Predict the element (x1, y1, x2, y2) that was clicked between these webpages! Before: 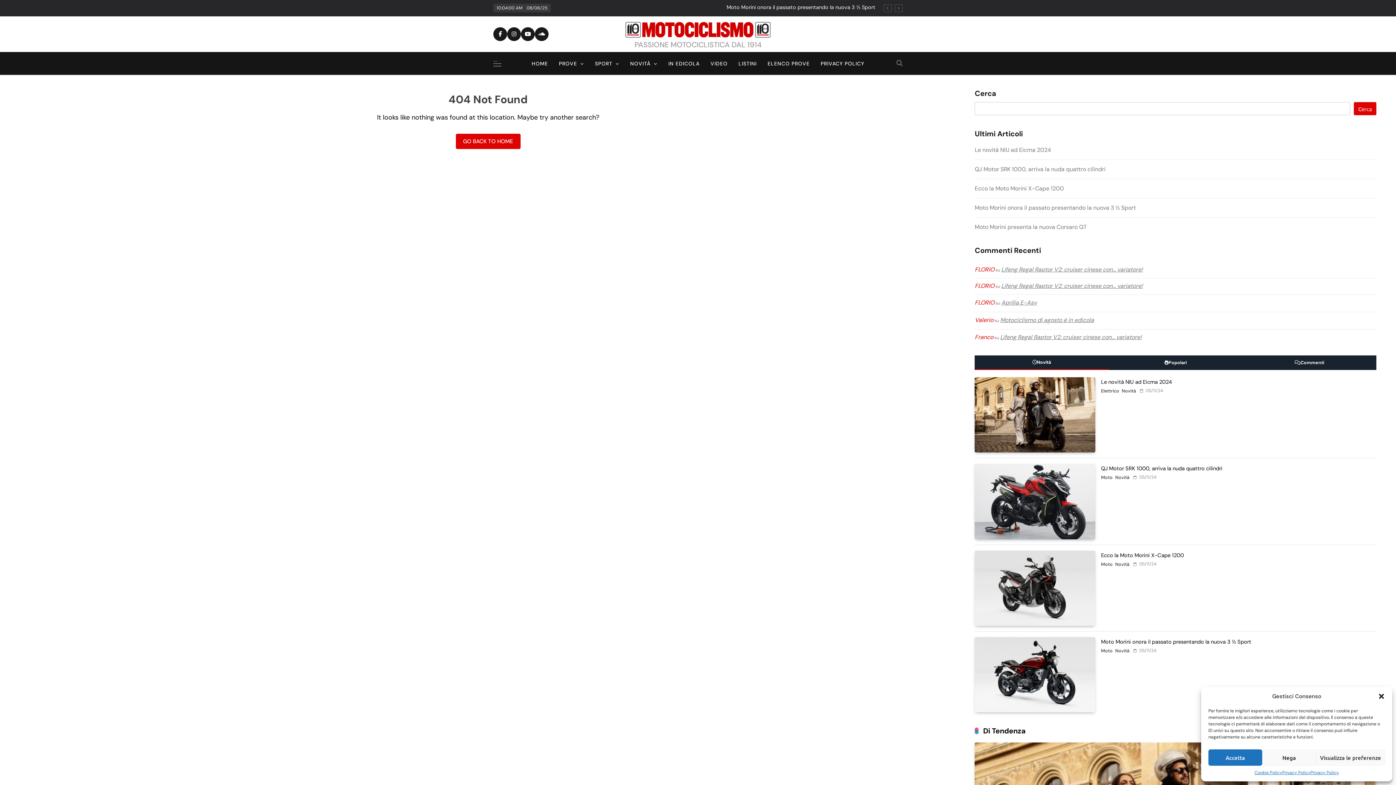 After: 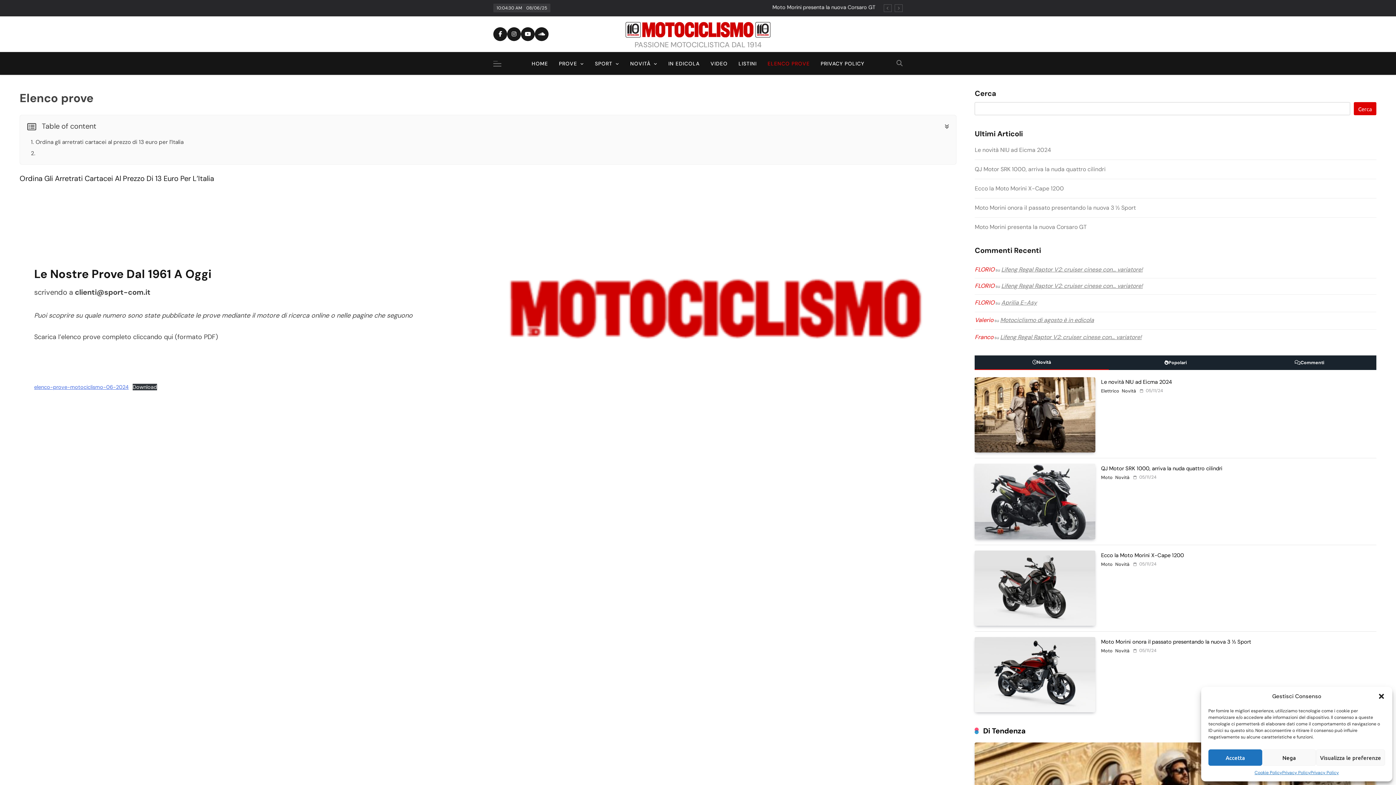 Action: bbox: (762, 52, 815, 75) label: ELENCO PROVE